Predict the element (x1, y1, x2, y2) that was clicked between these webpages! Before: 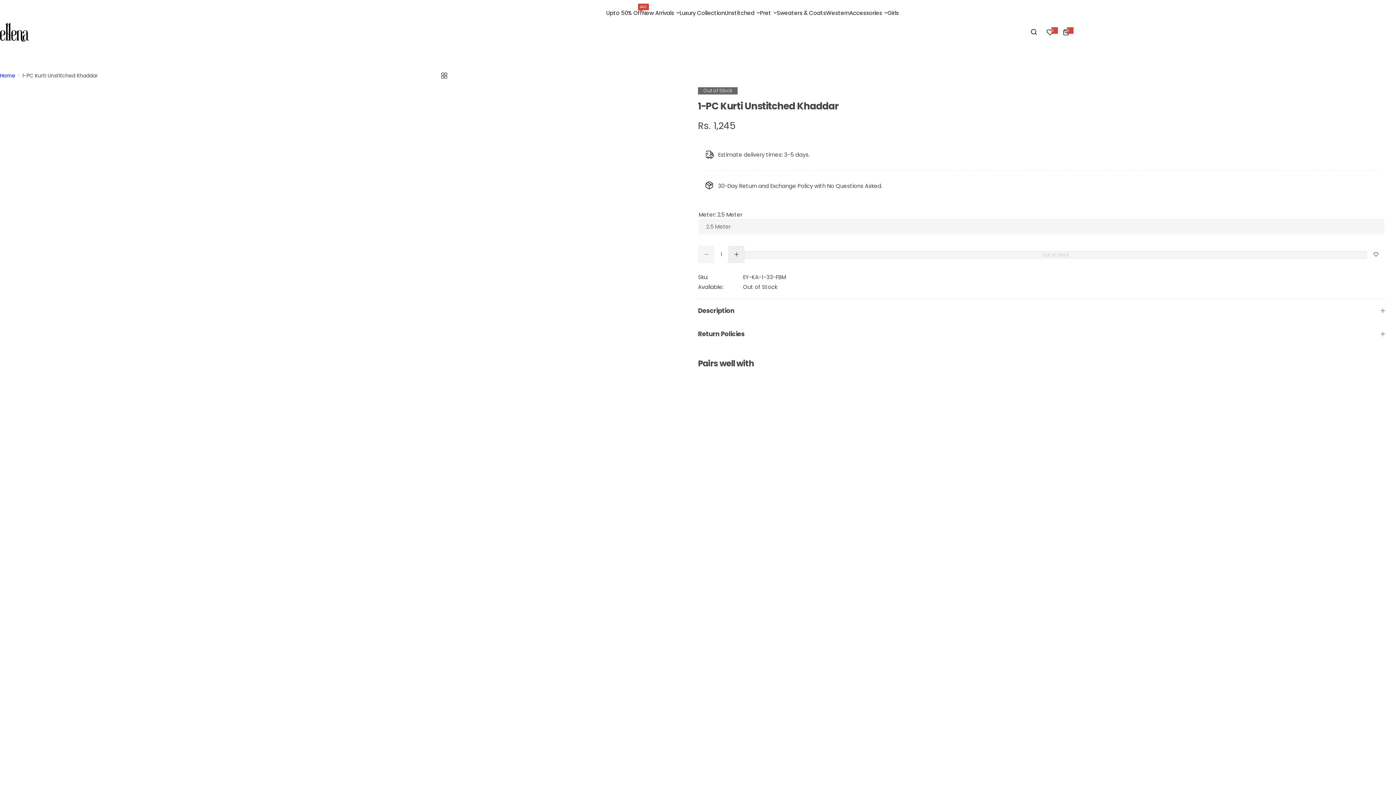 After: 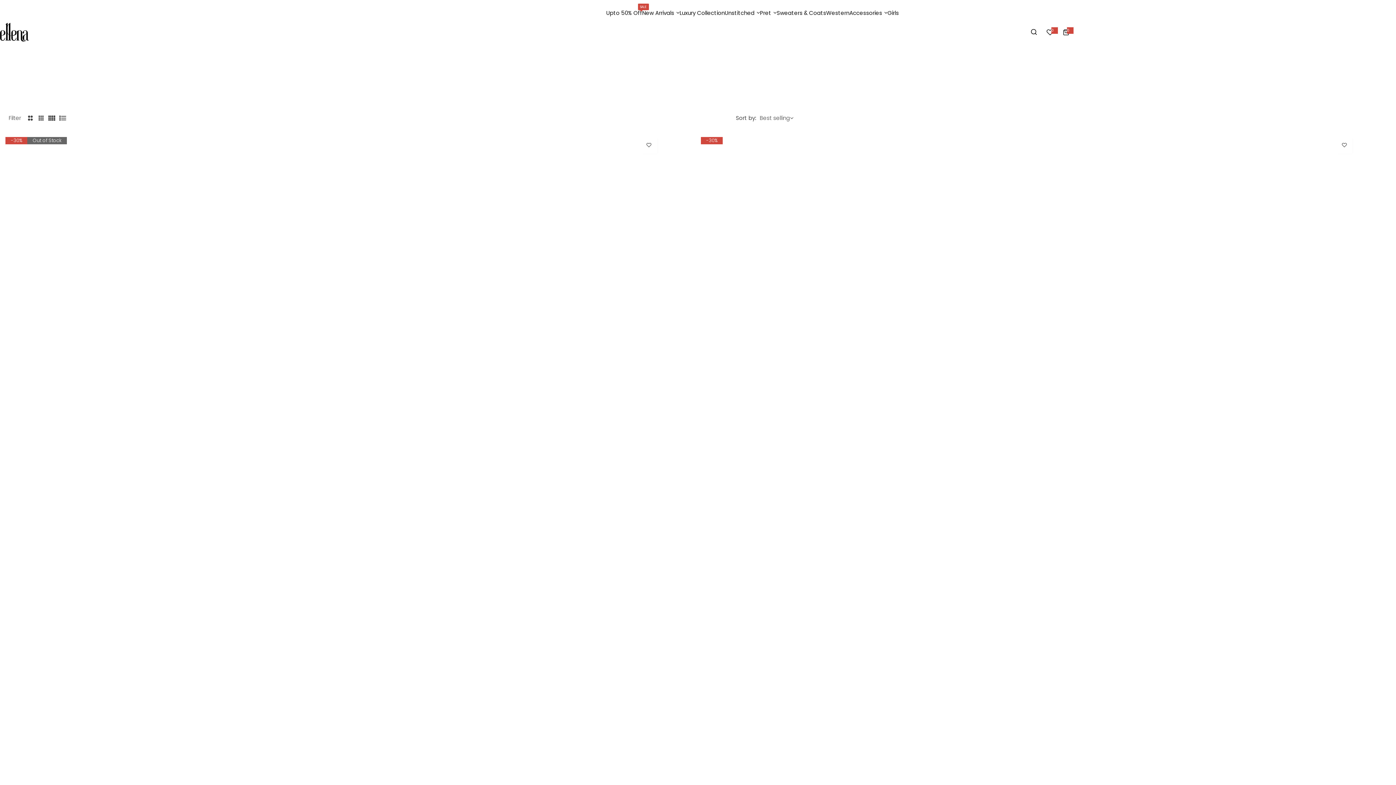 Action: label: Luxury Collection bbox: (679, 3, 724, 21)